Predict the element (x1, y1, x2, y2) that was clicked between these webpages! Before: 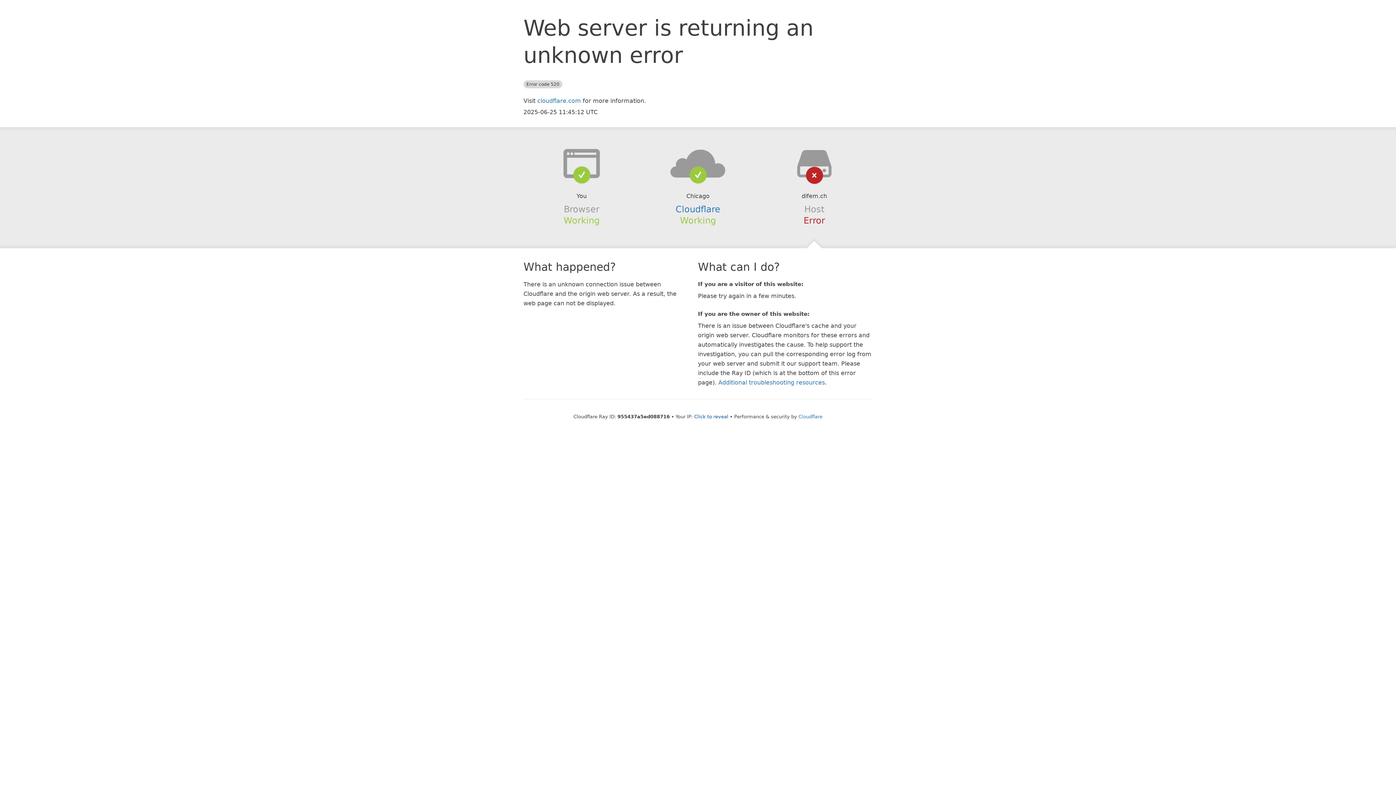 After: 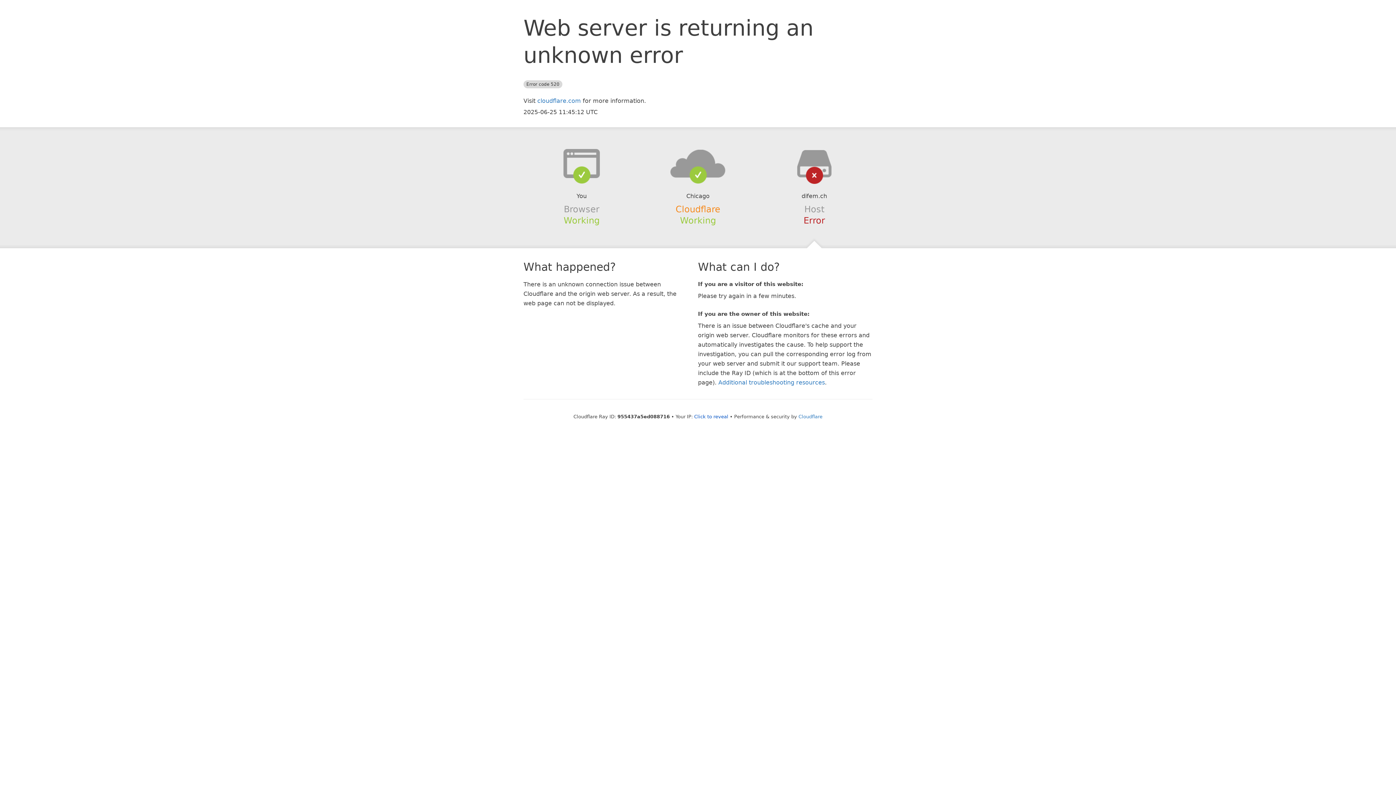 Action: bbox: (675, 204, 720, 214) label: Cloudflare